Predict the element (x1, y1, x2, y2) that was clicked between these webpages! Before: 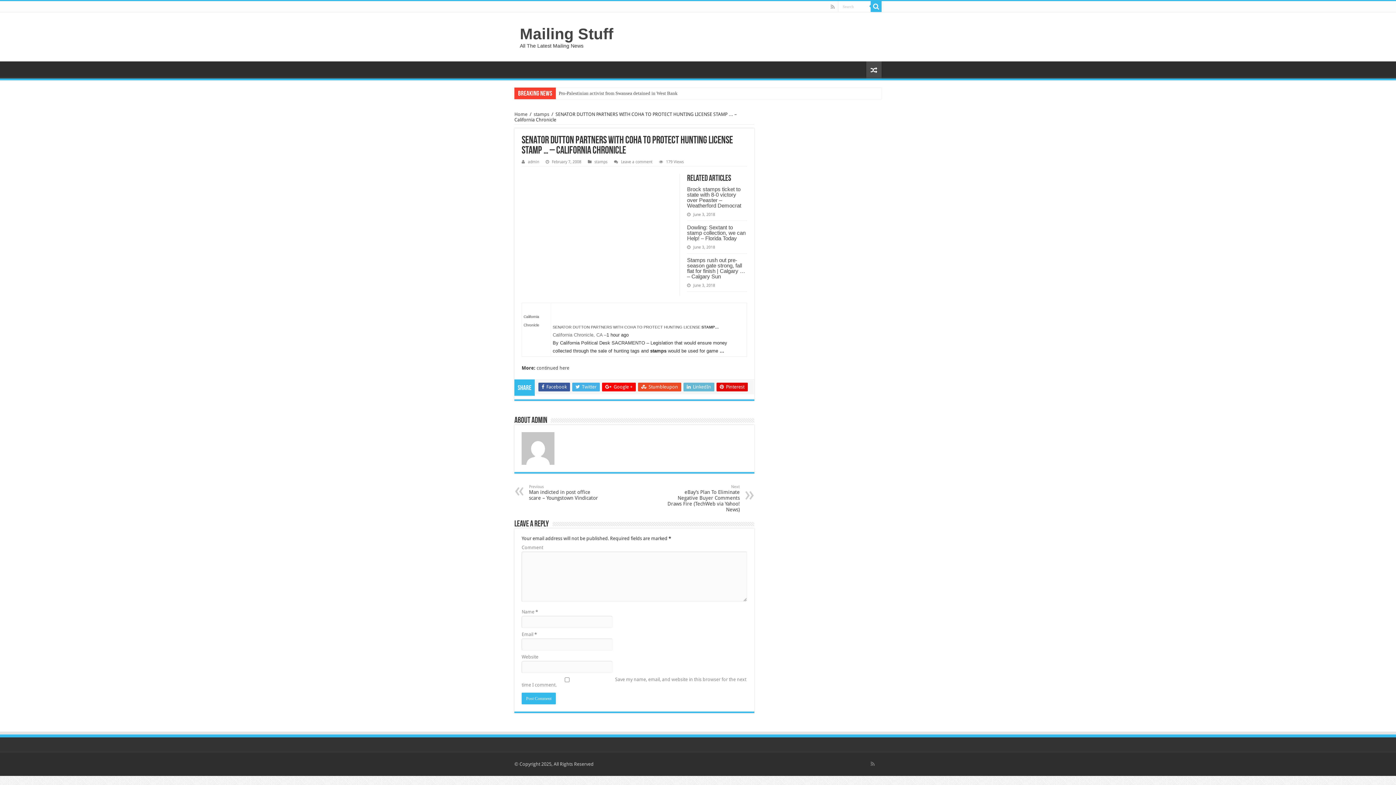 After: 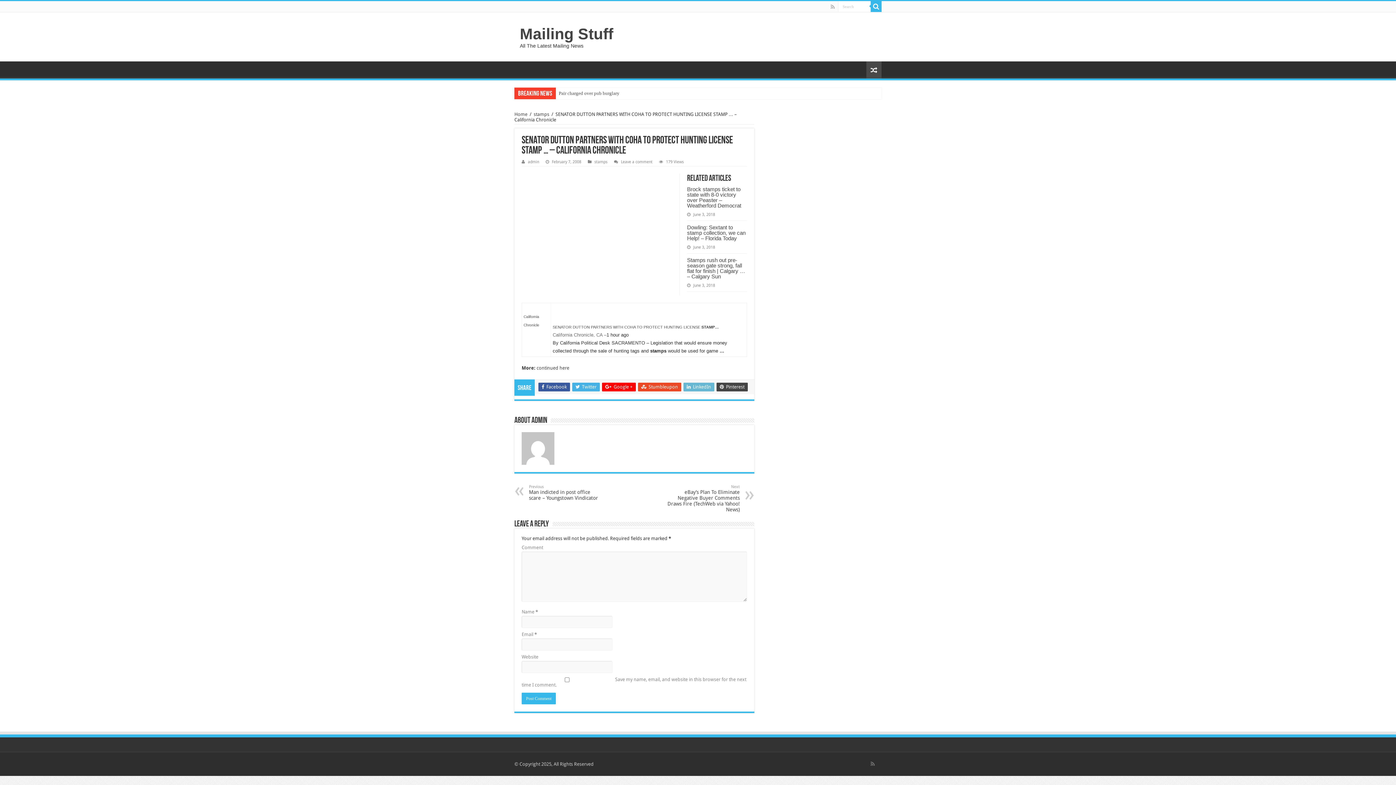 Action: bbox: (716, 382, 748, 391) label:  Pinterest